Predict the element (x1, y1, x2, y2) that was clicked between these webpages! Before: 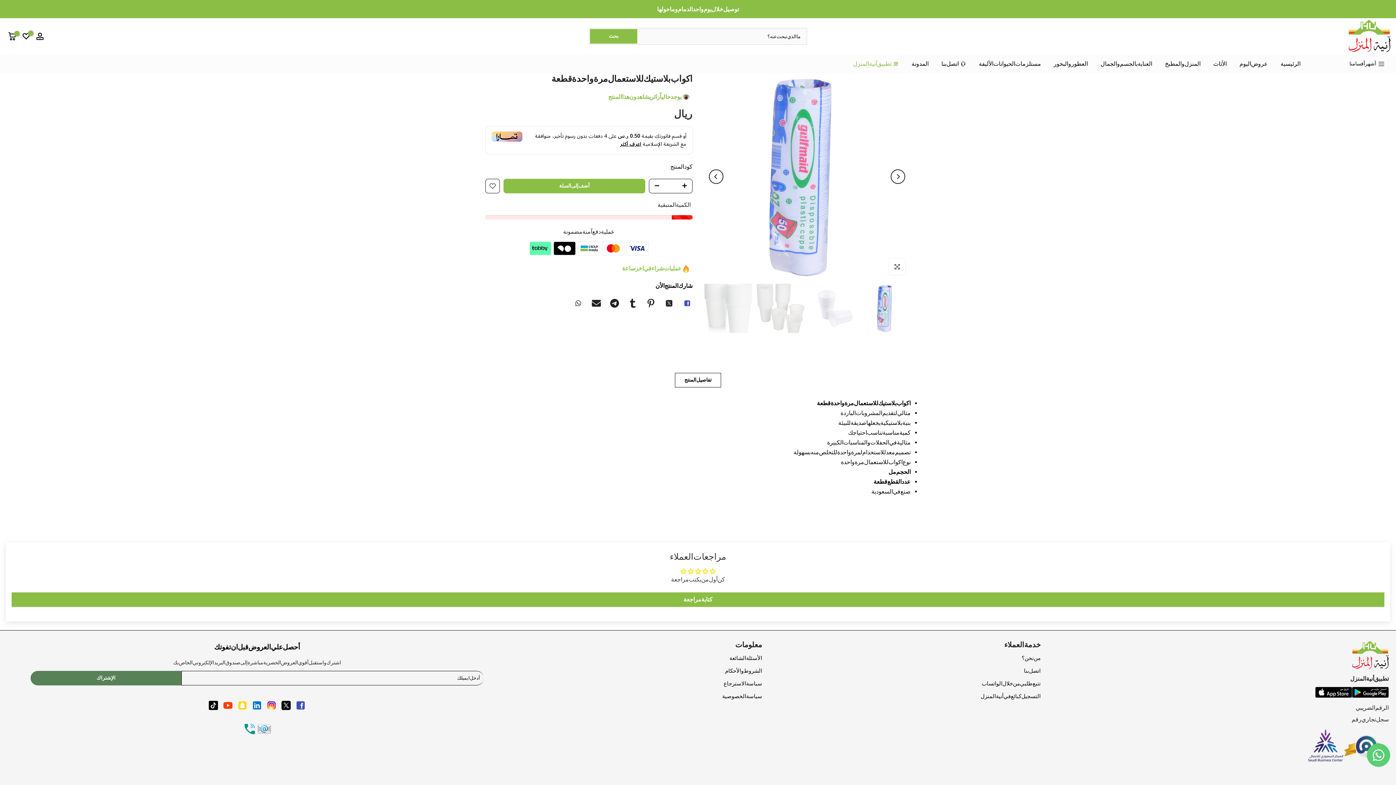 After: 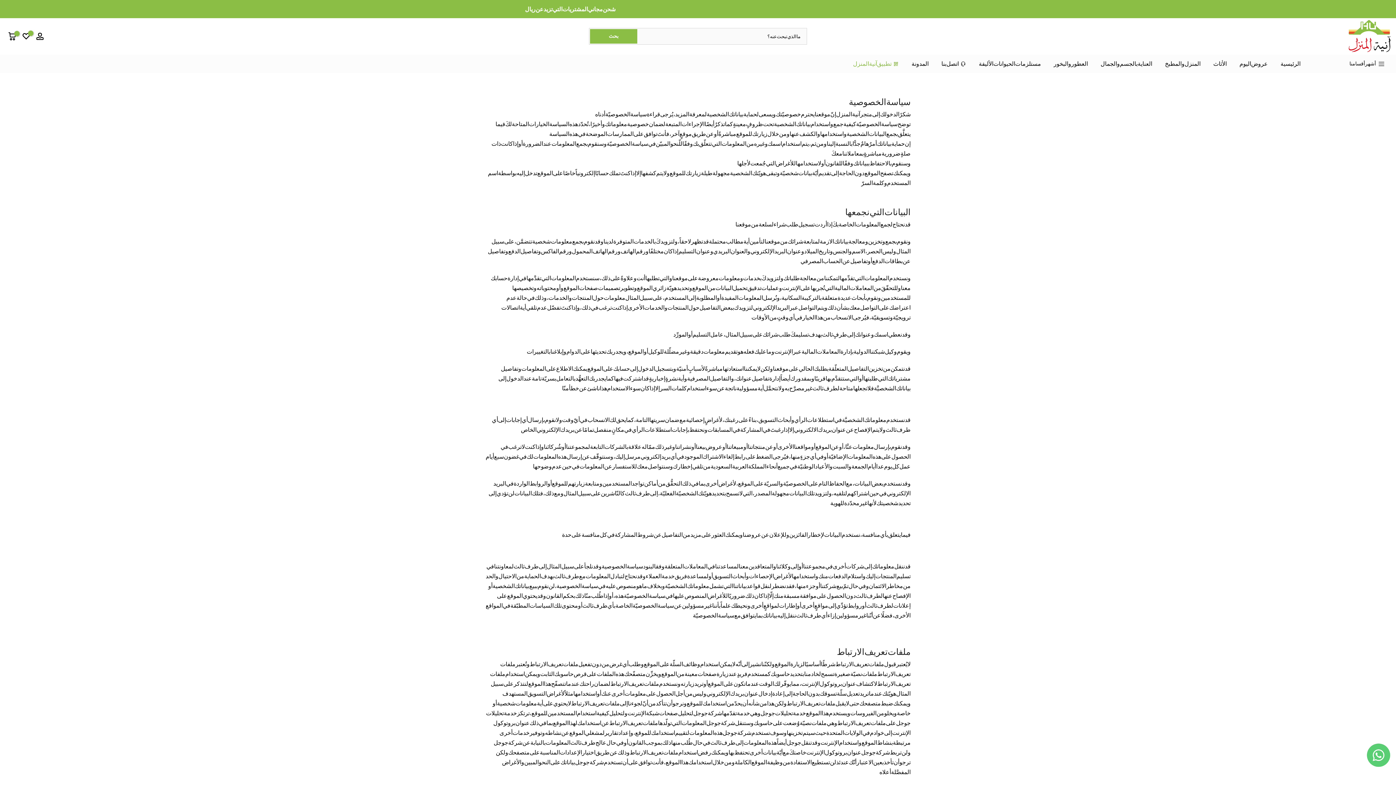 Action: bbox: (722, 693, 762, 700) label: سياسة الخصوصية